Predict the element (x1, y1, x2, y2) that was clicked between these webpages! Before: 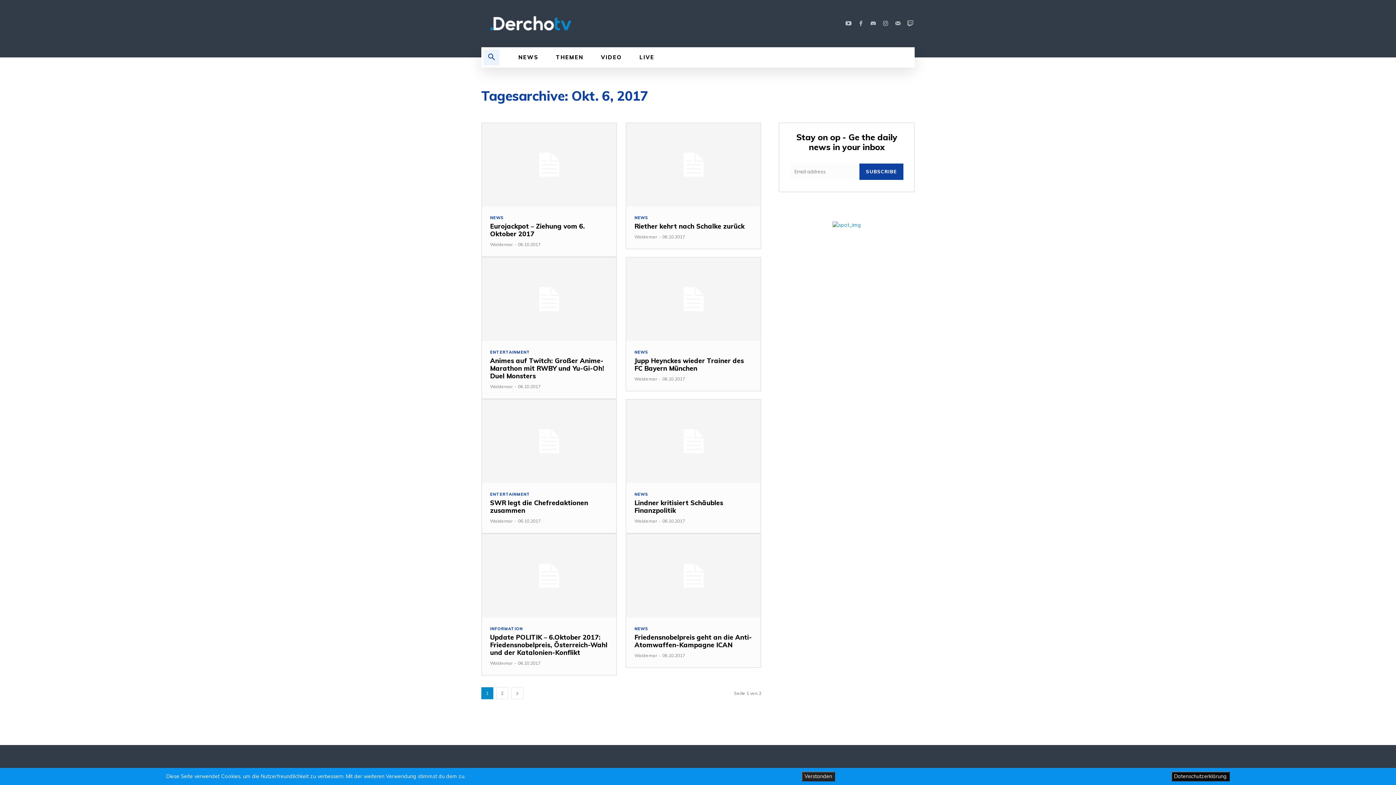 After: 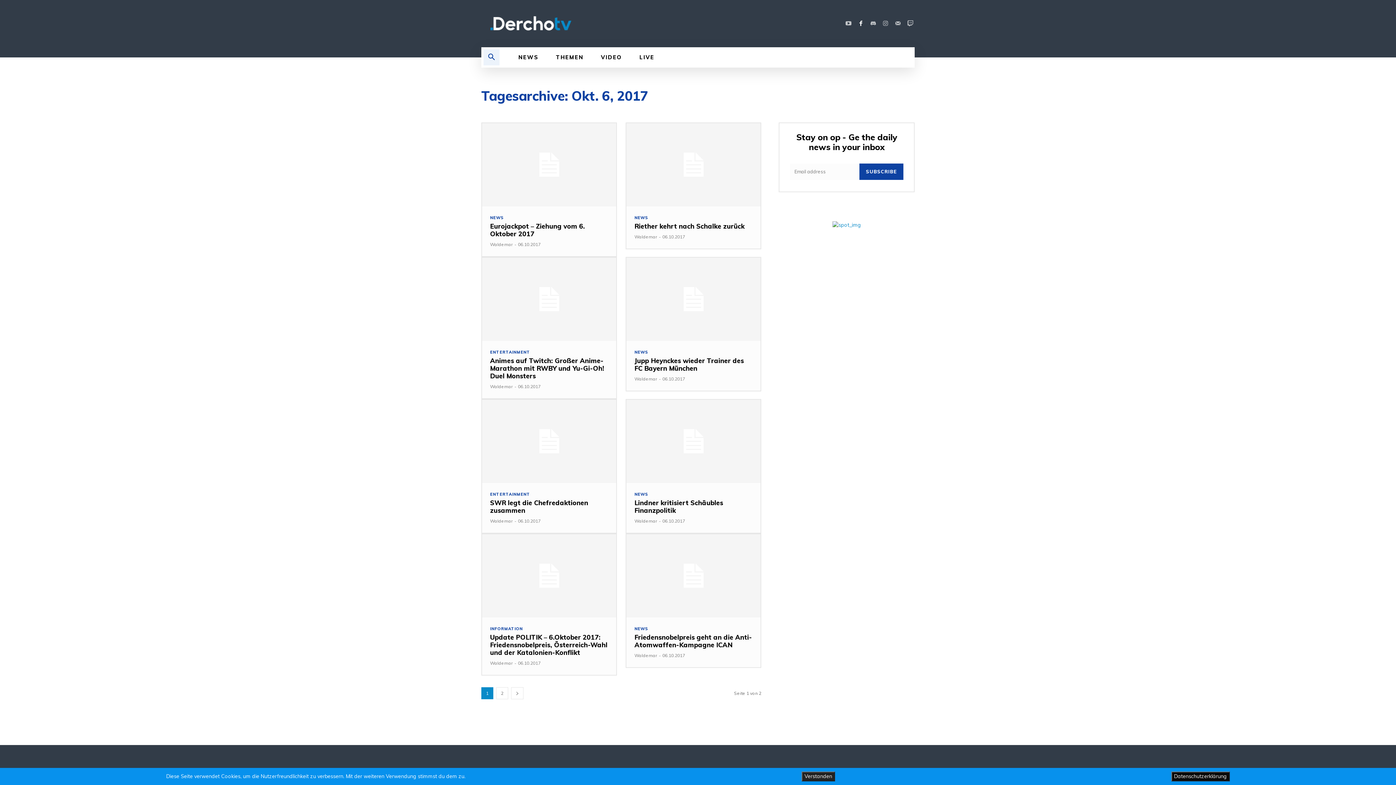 Action: bbox: (856, 19, 865, 28)